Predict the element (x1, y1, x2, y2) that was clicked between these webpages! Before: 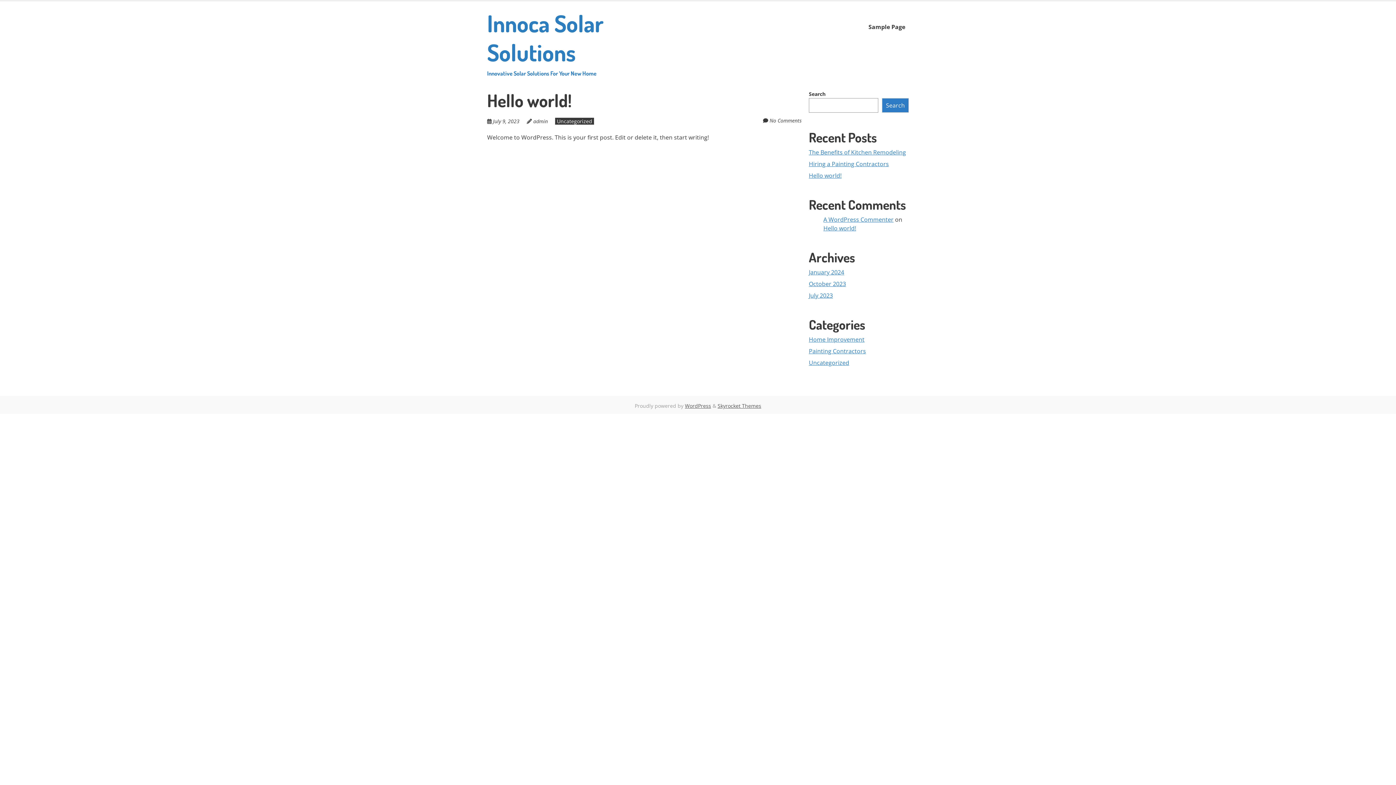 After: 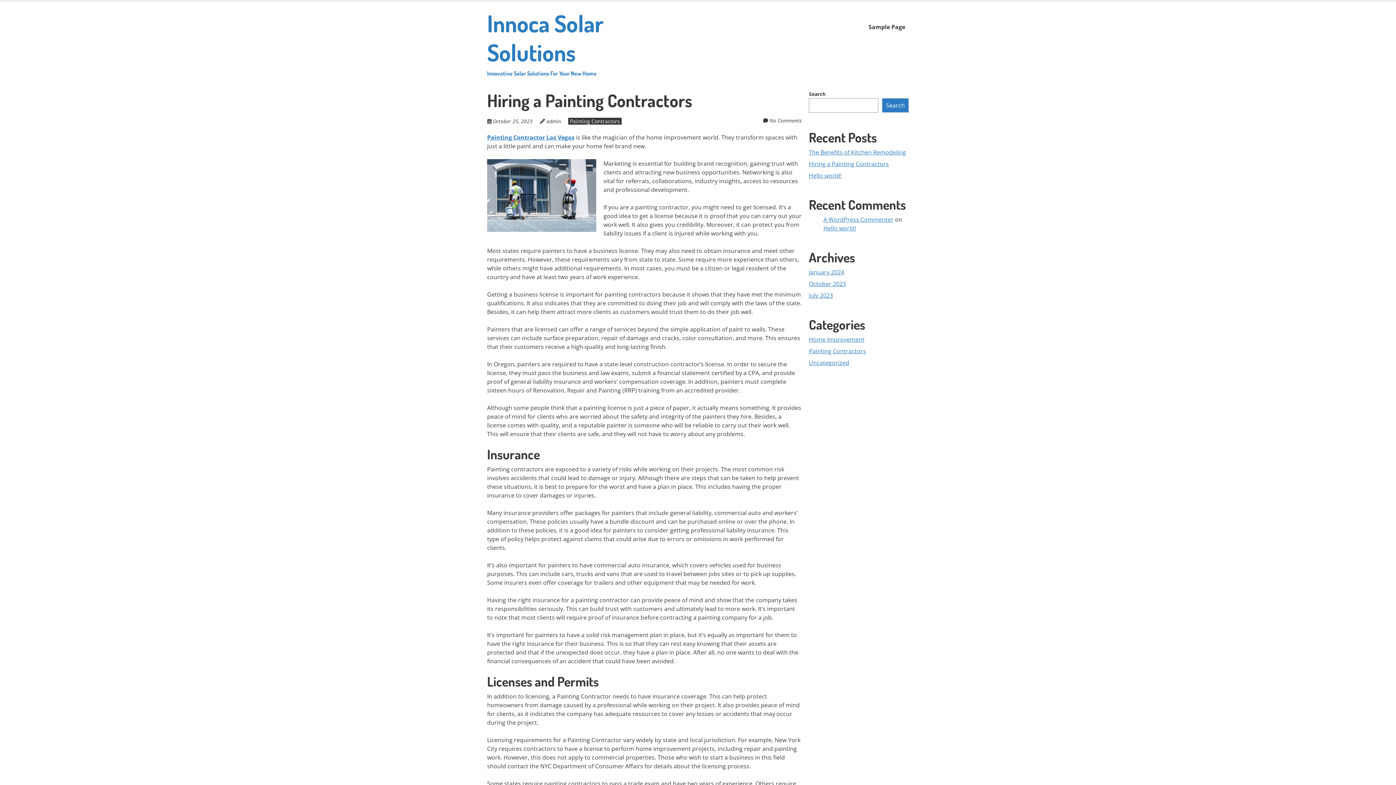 Action: label: October 2023 bbox: (809, 280, 846, 288)